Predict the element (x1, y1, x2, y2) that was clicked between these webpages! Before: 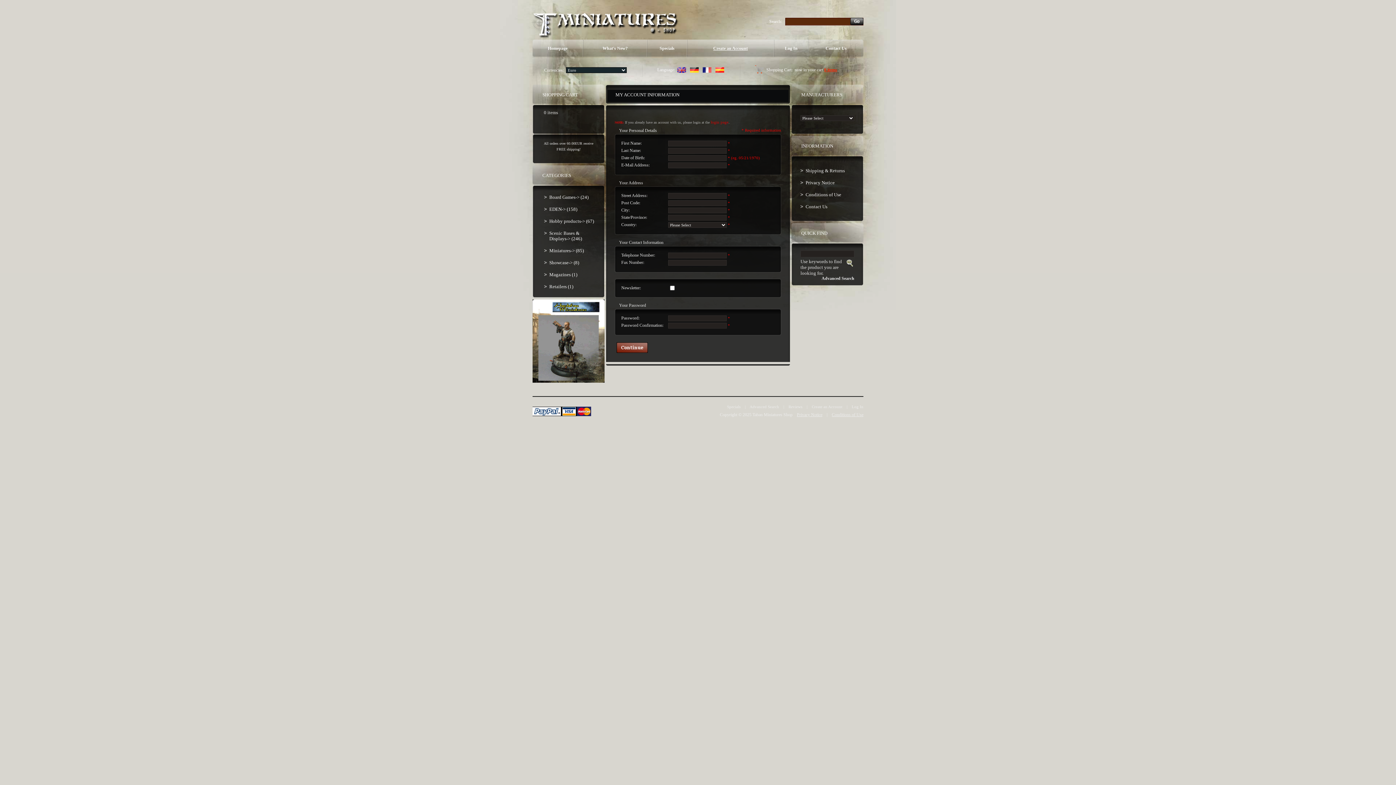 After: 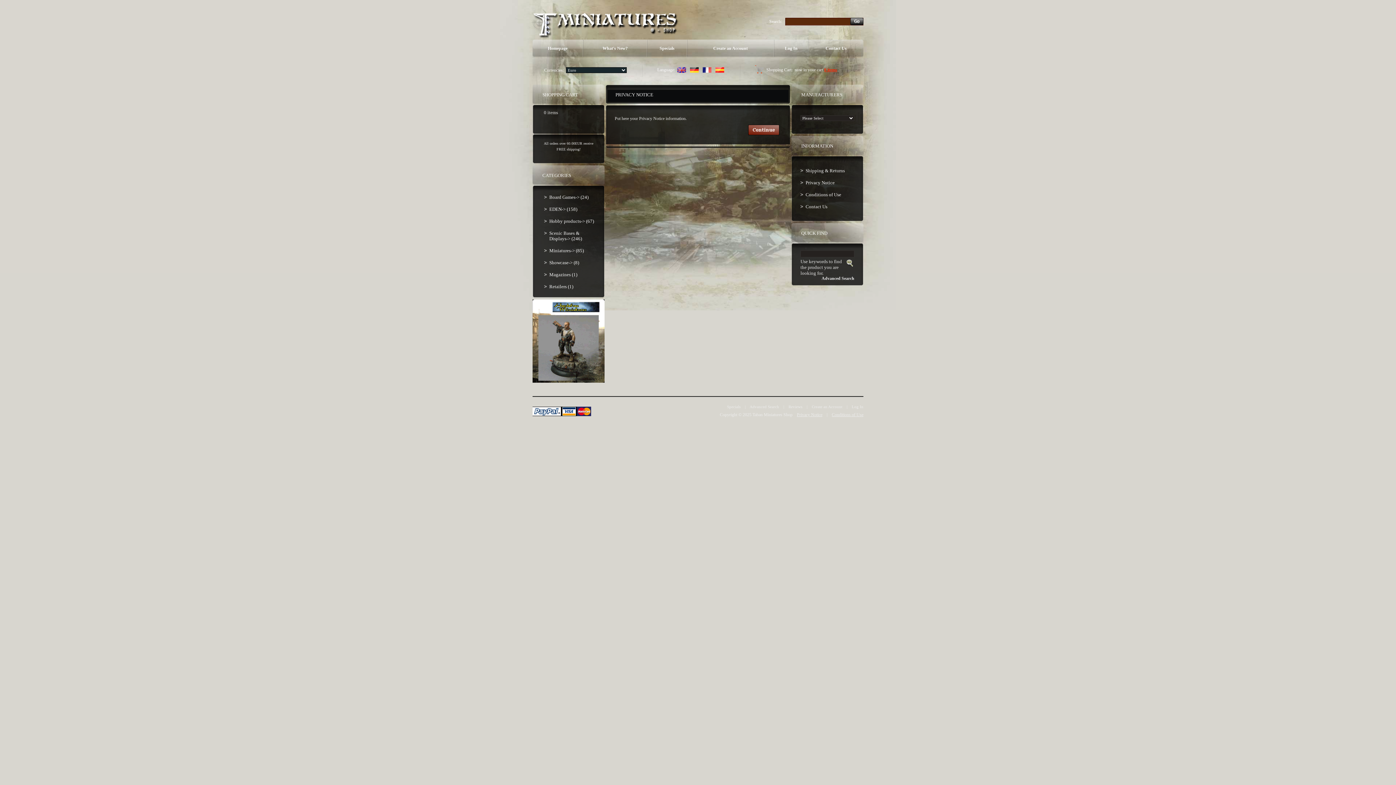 Action: bbox: (797, 412, 822, 417) label: Privacy Notice